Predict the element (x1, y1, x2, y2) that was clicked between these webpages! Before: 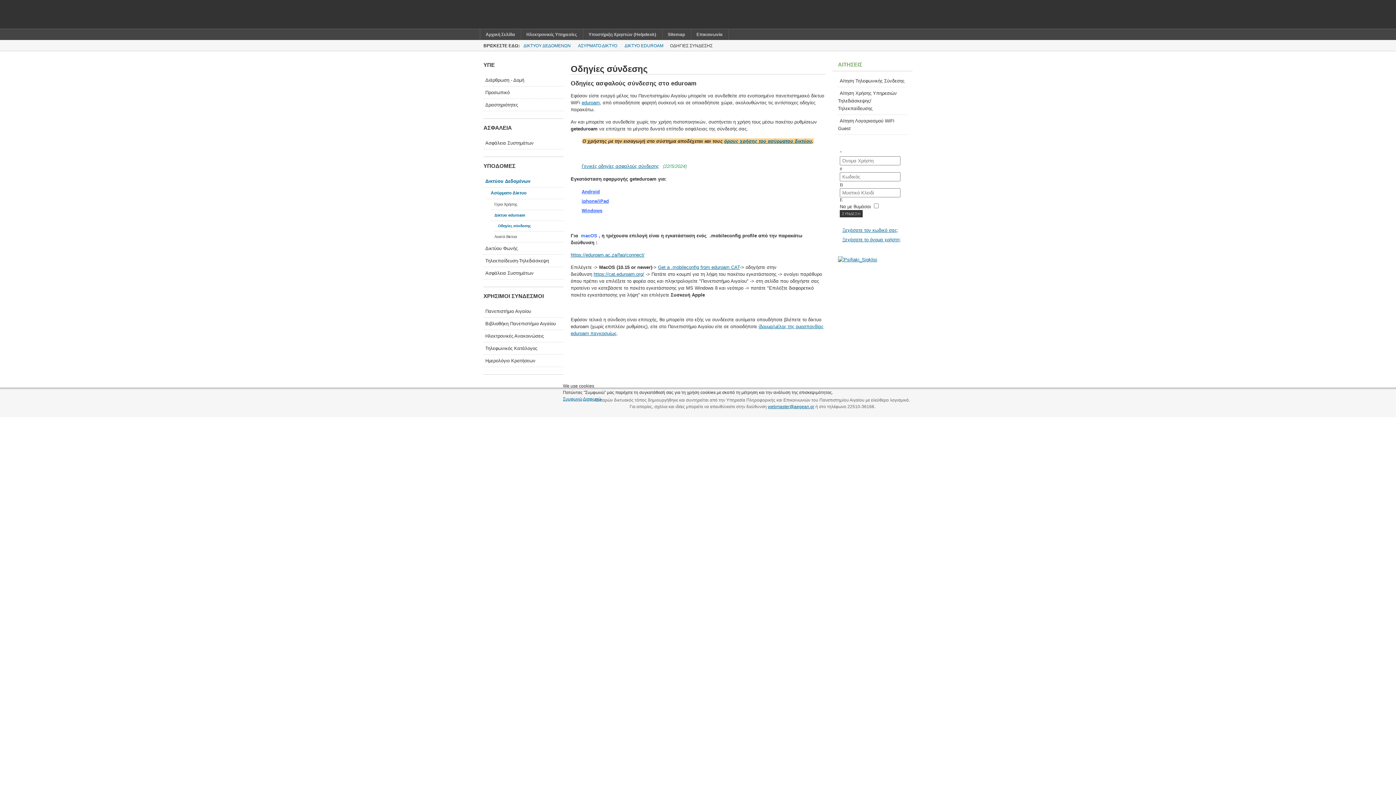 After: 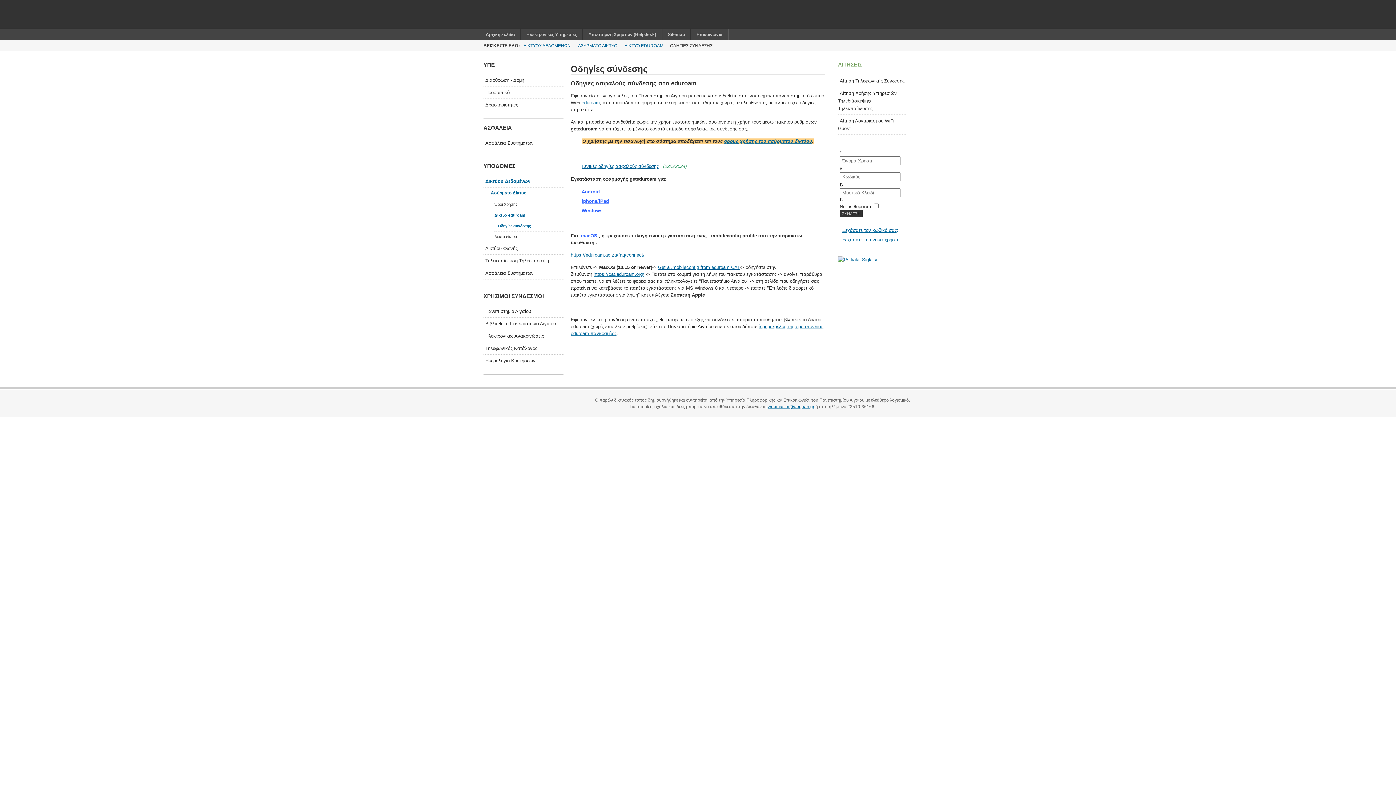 Action: bbox: (563, 396, 582, 401) label: Συμφωνώ